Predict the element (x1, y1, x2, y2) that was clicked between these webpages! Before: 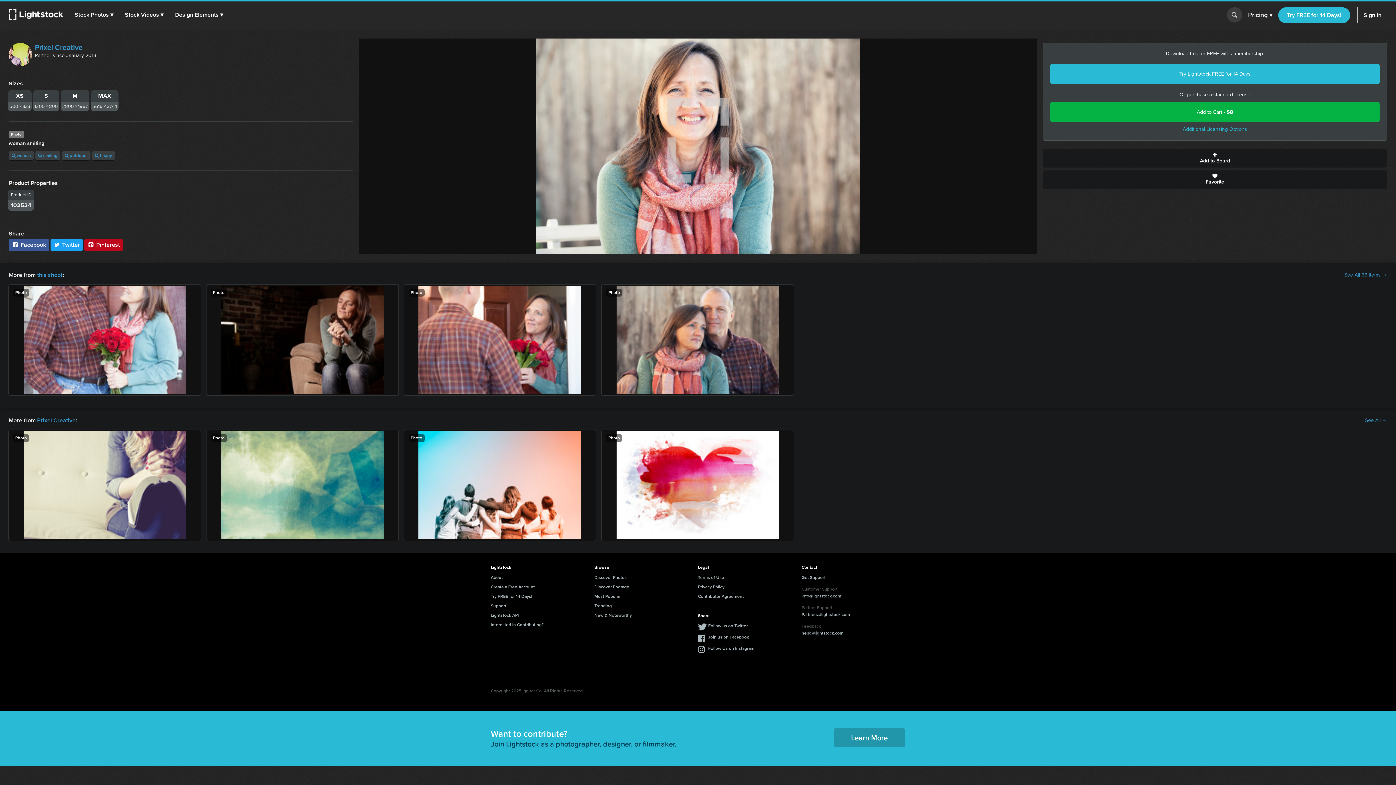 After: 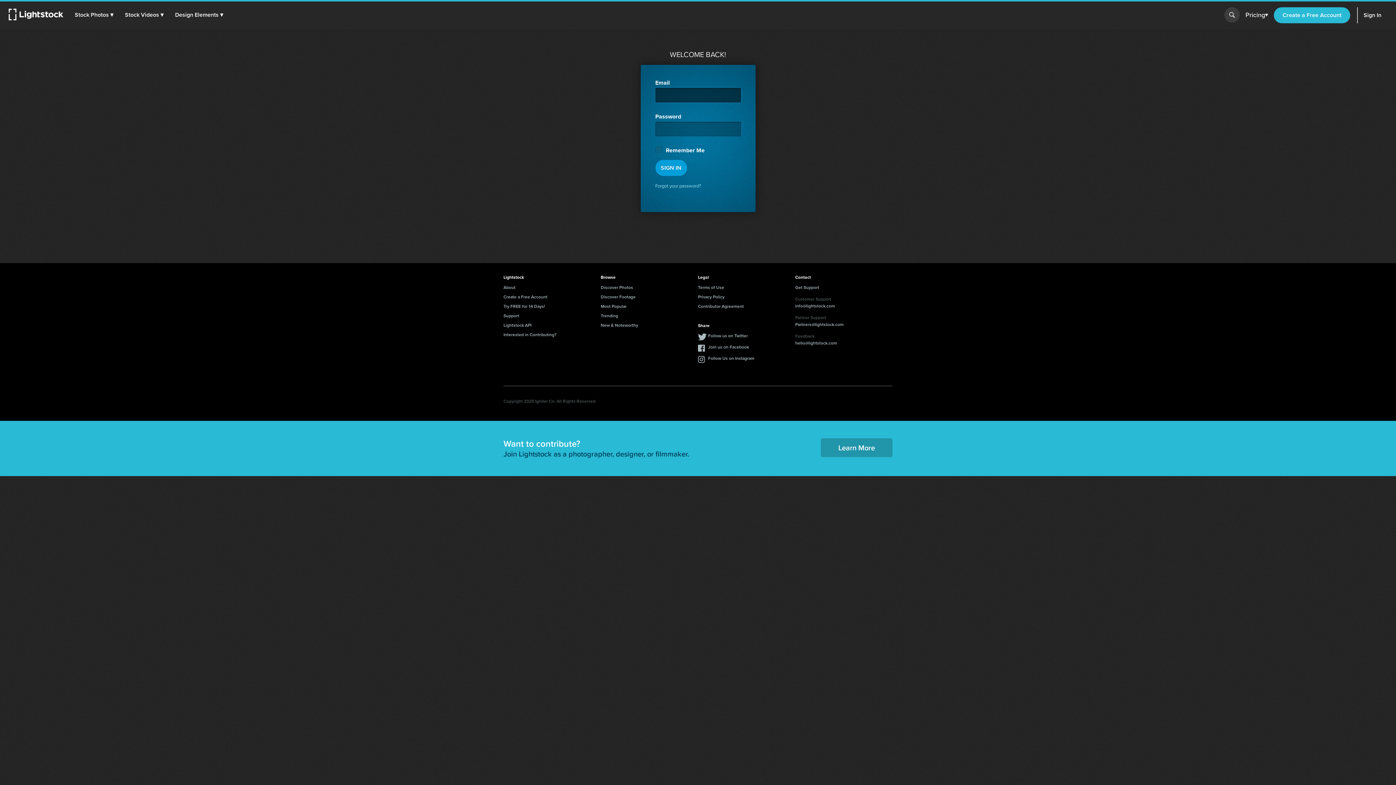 Action: bbox: (490, 612, 518, 619) label: Lightstock API